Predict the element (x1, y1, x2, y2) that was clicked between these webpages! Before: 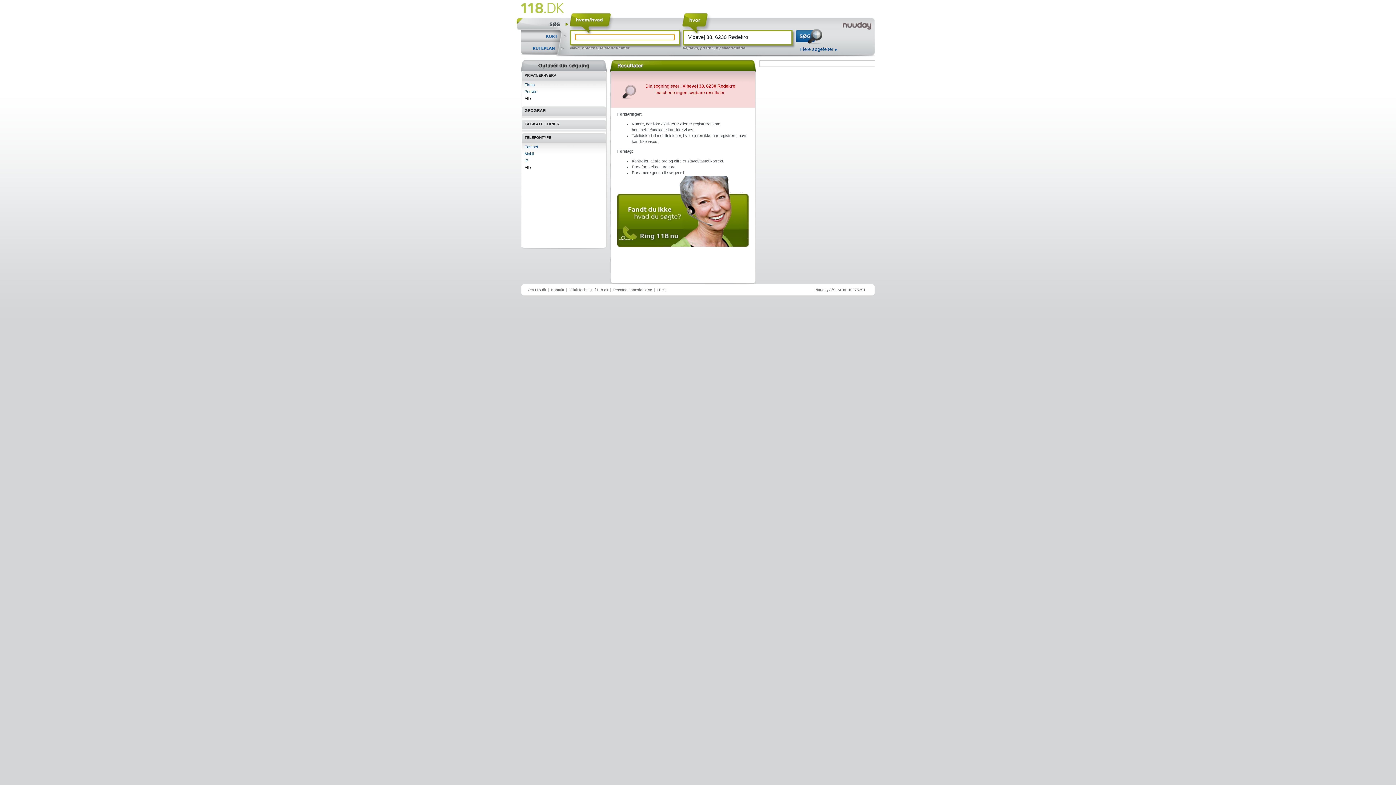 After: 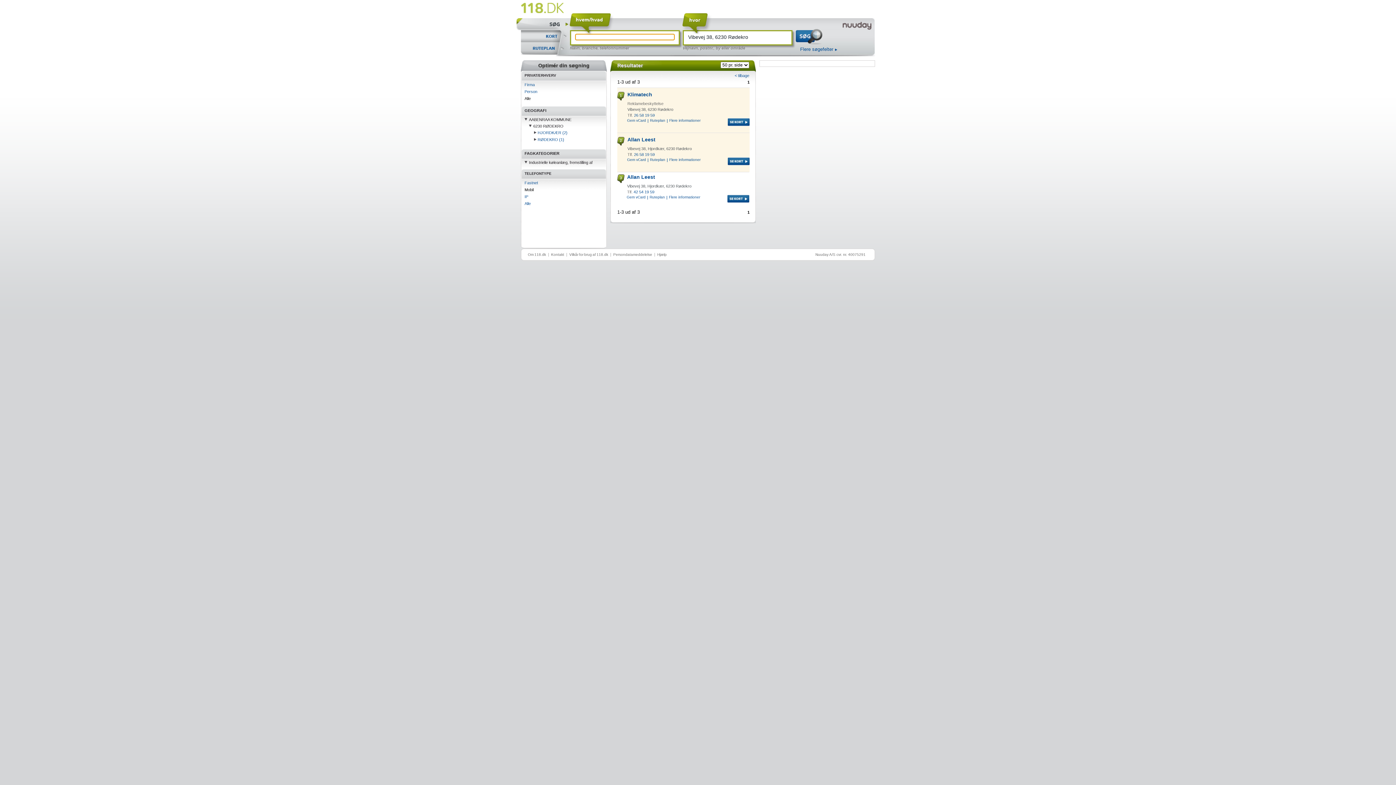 Action: bbox: (524, 151, 533, 156) label: Mobil